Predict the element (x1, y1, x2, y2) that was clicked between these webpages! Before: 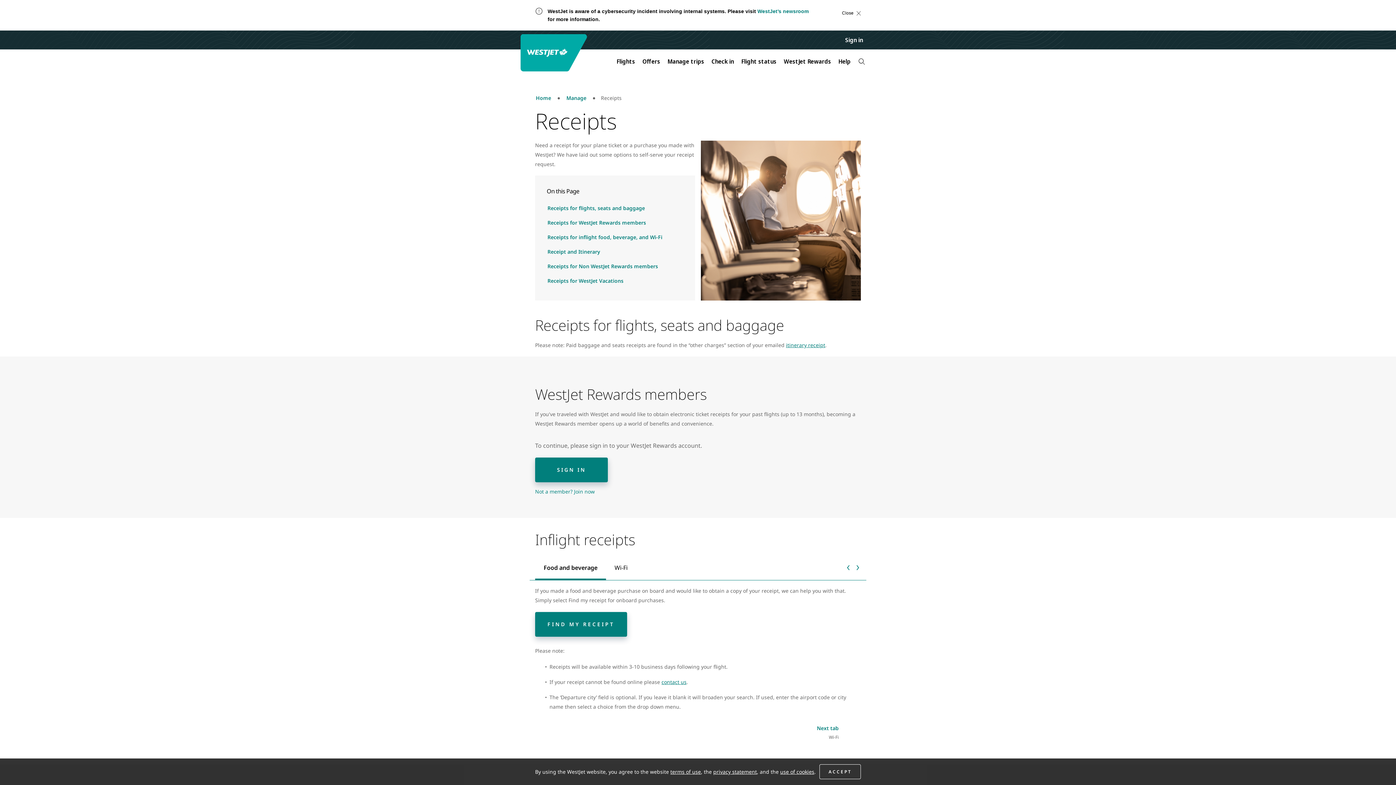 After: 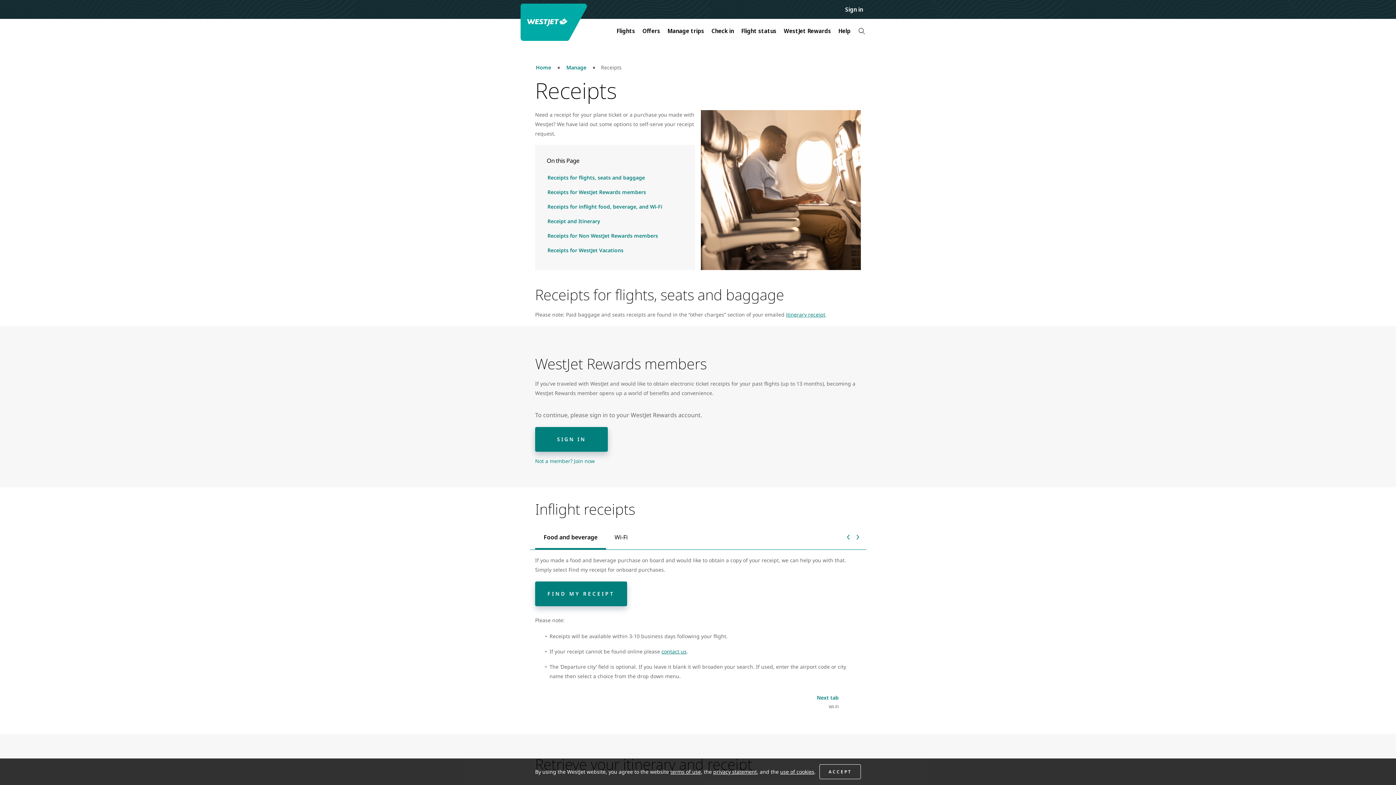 Action: label: Close  bbox: (840, 8, 861, 17)